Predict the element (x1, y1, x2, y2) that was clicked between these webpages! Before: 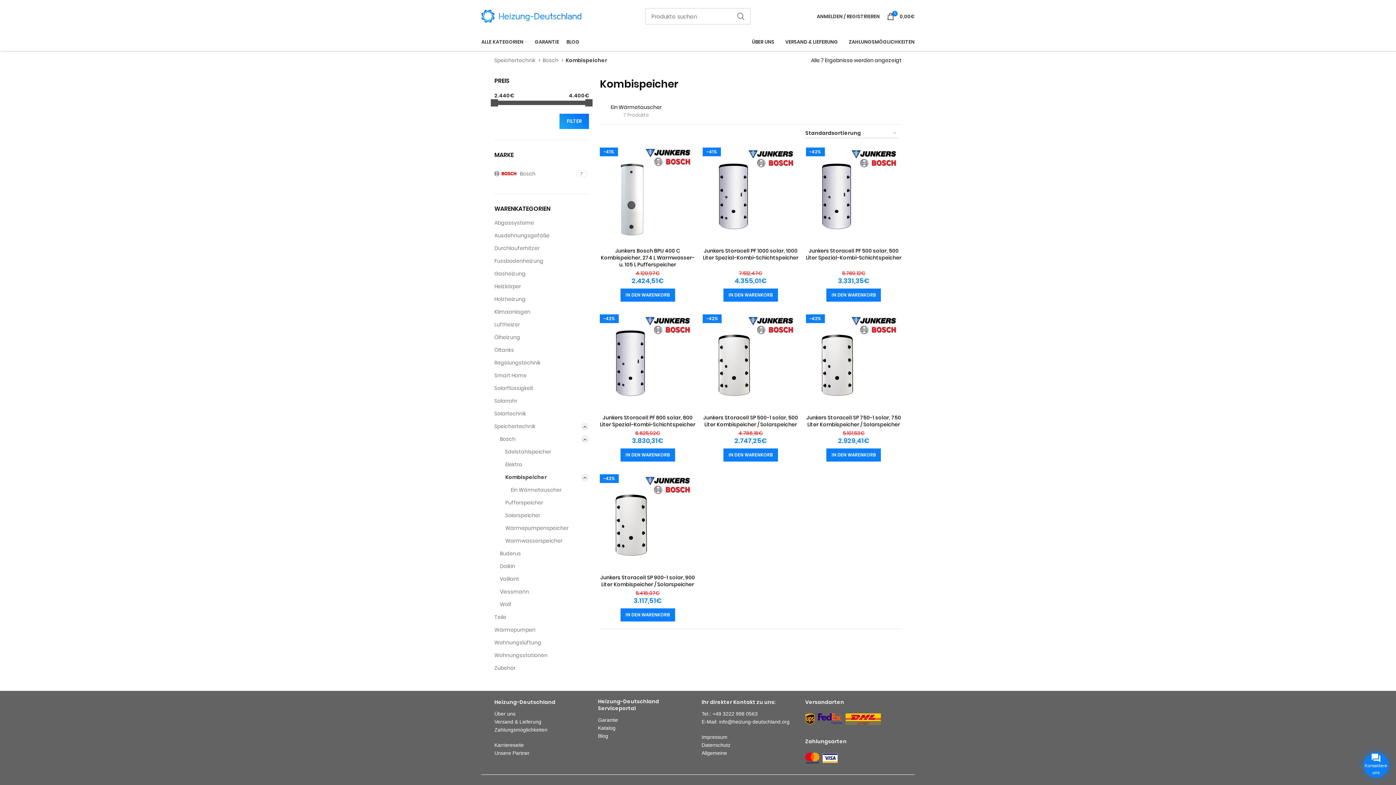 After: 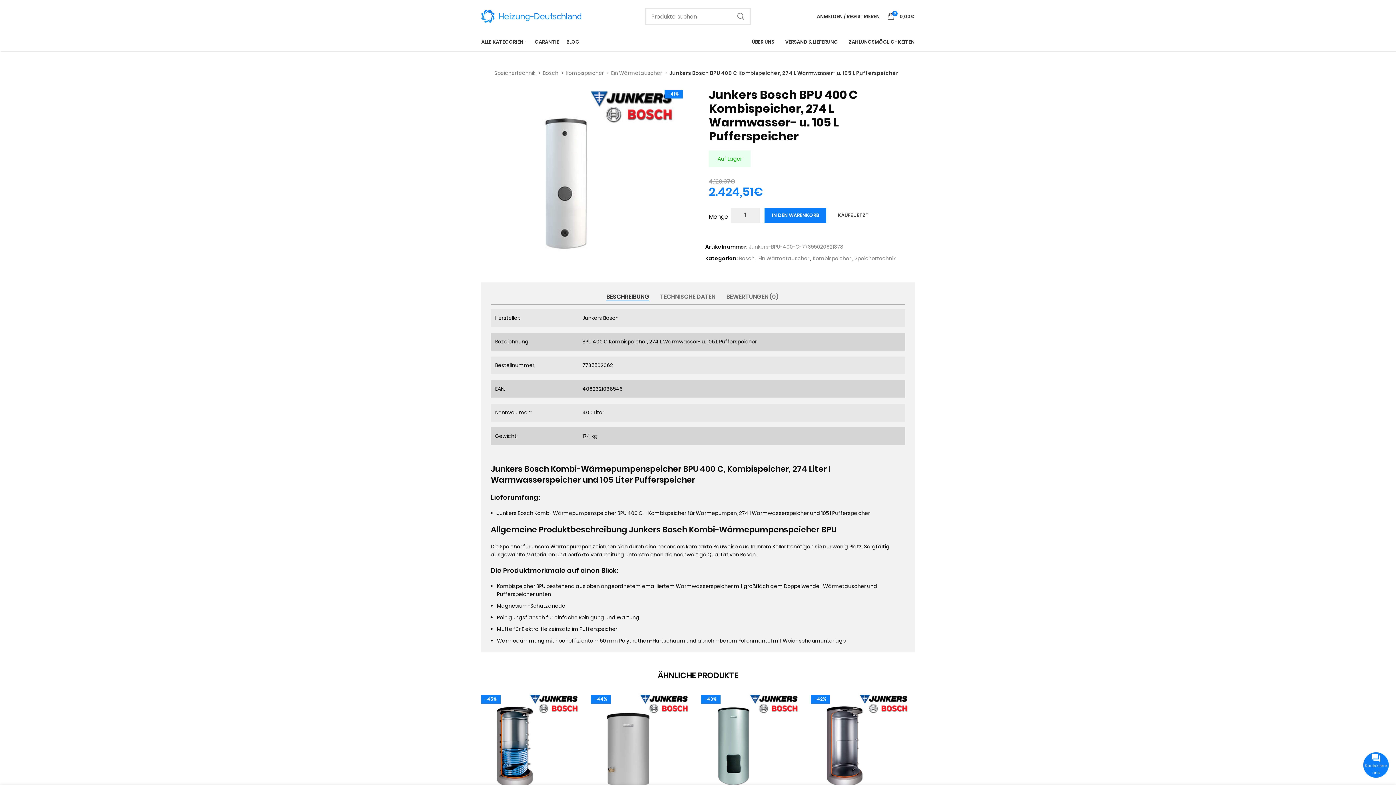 Action: label: -41% bbox: (600, 142, 695, 244)